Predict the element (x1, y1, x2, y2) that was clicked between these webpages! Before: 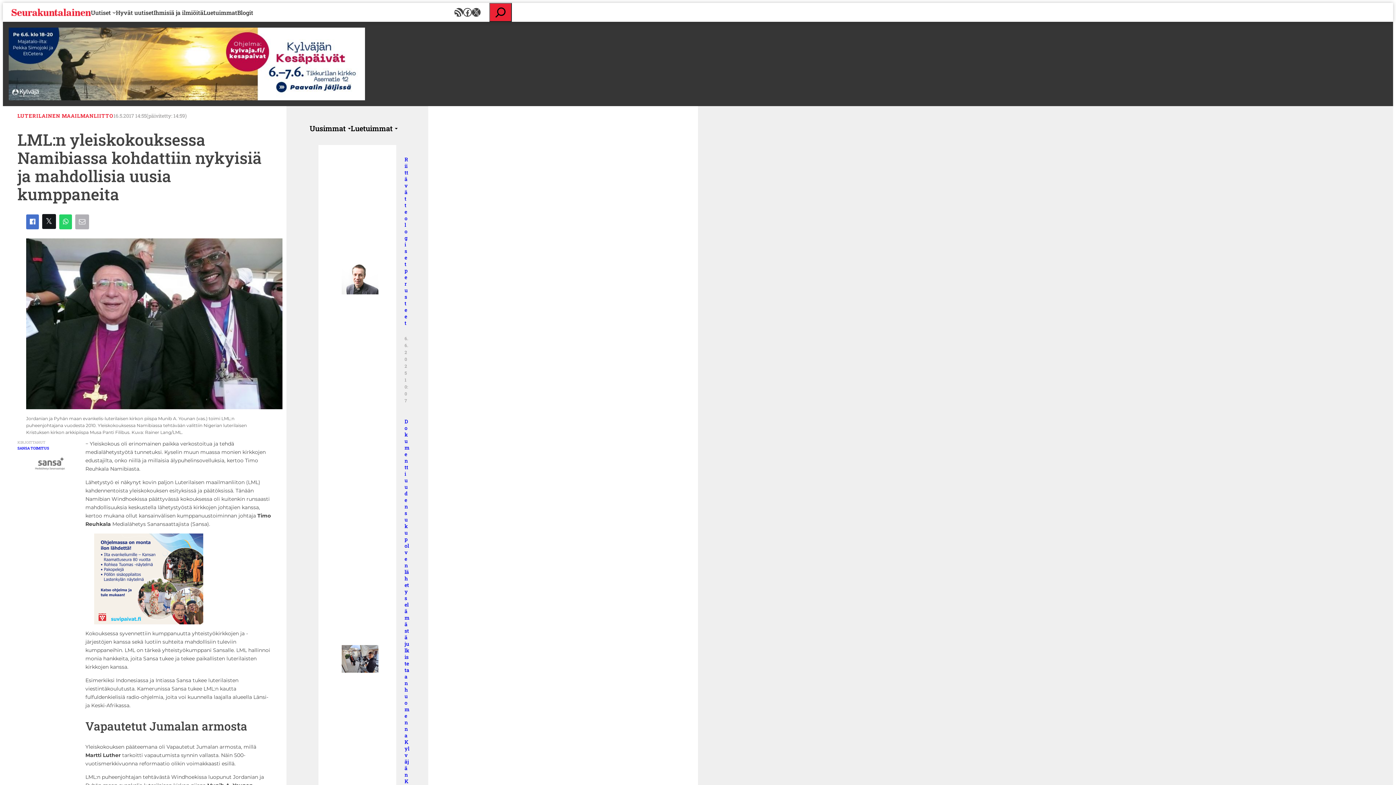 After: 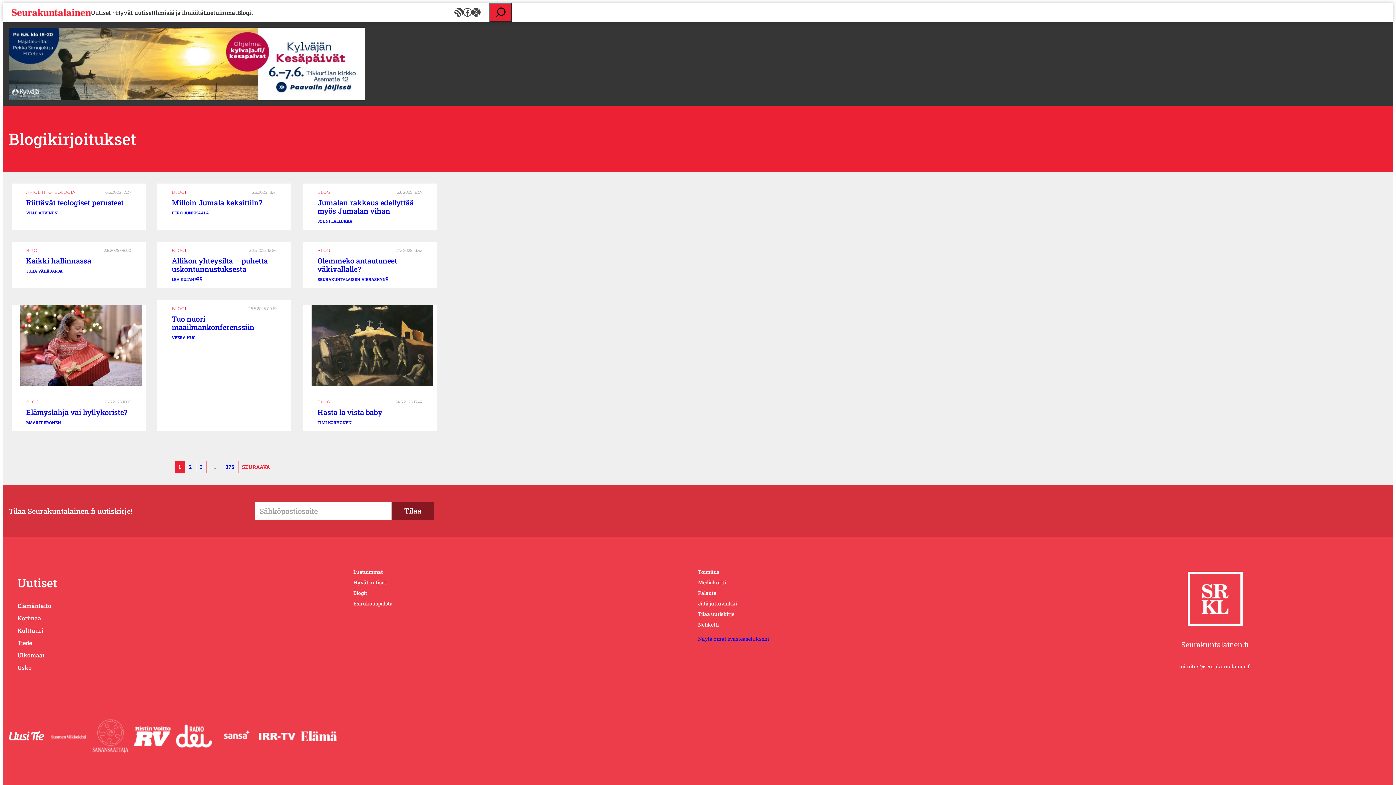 Action: label: Blogit bbox: (237, 7, 253, 16)